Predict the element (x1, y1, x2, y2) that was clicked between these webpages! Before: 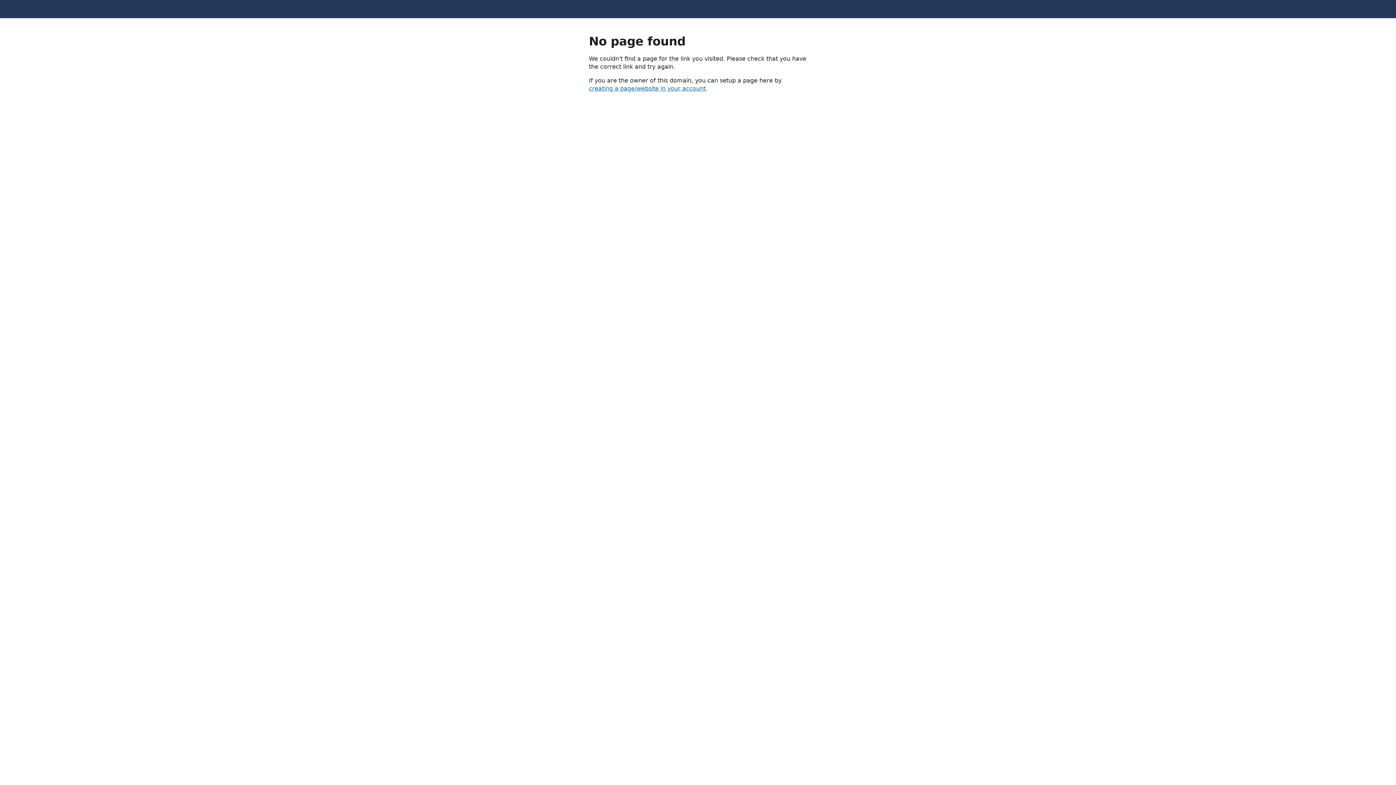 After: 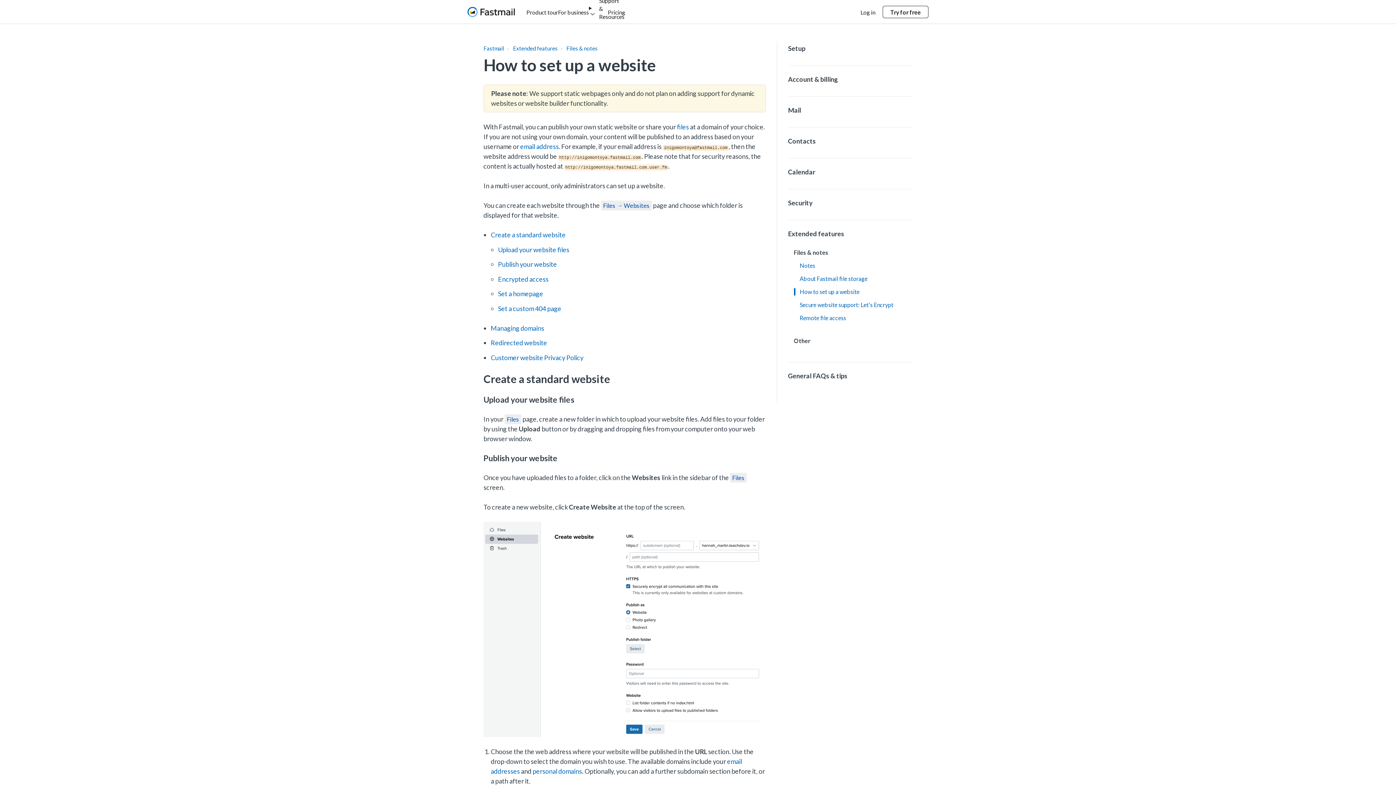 Action: bbox: (589, 85, 705, 92) label: creating a page/website in your account